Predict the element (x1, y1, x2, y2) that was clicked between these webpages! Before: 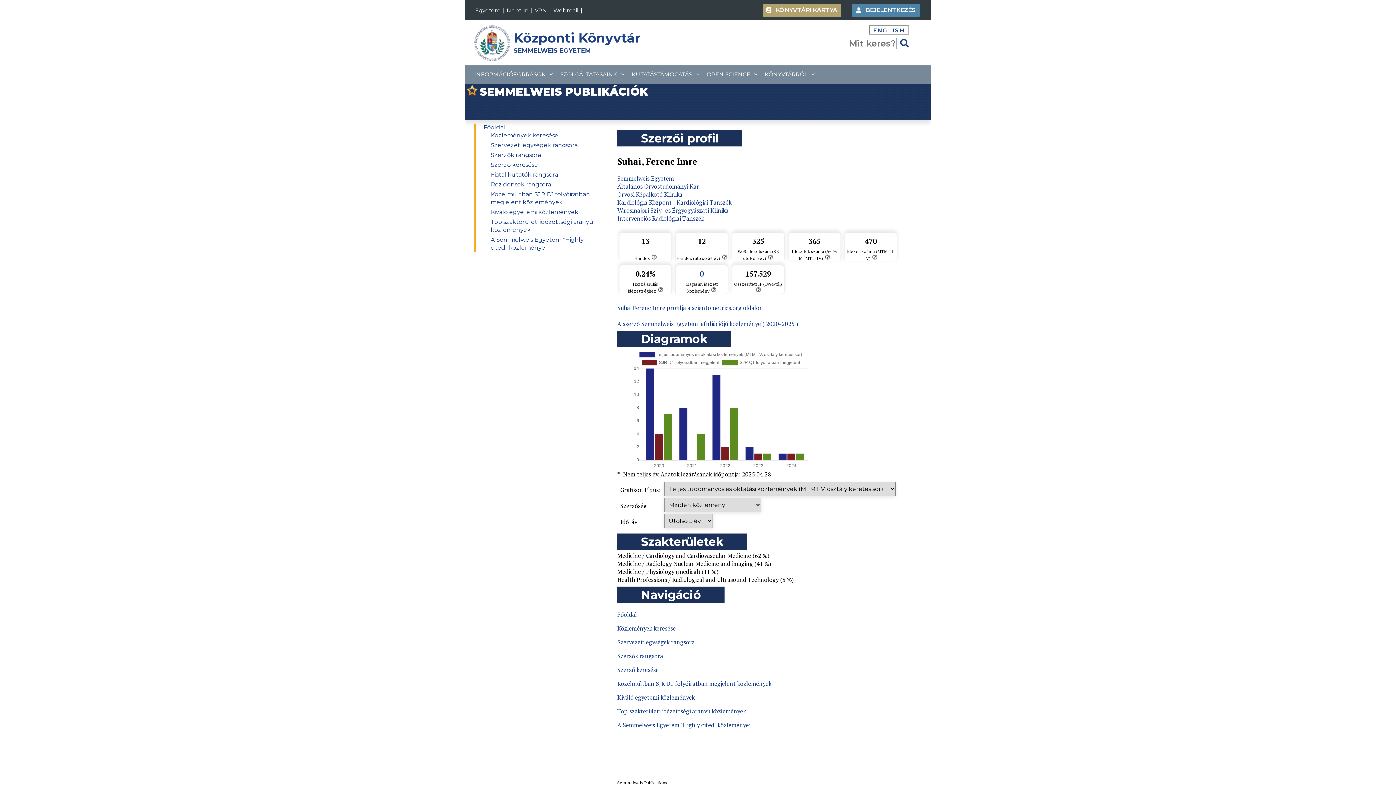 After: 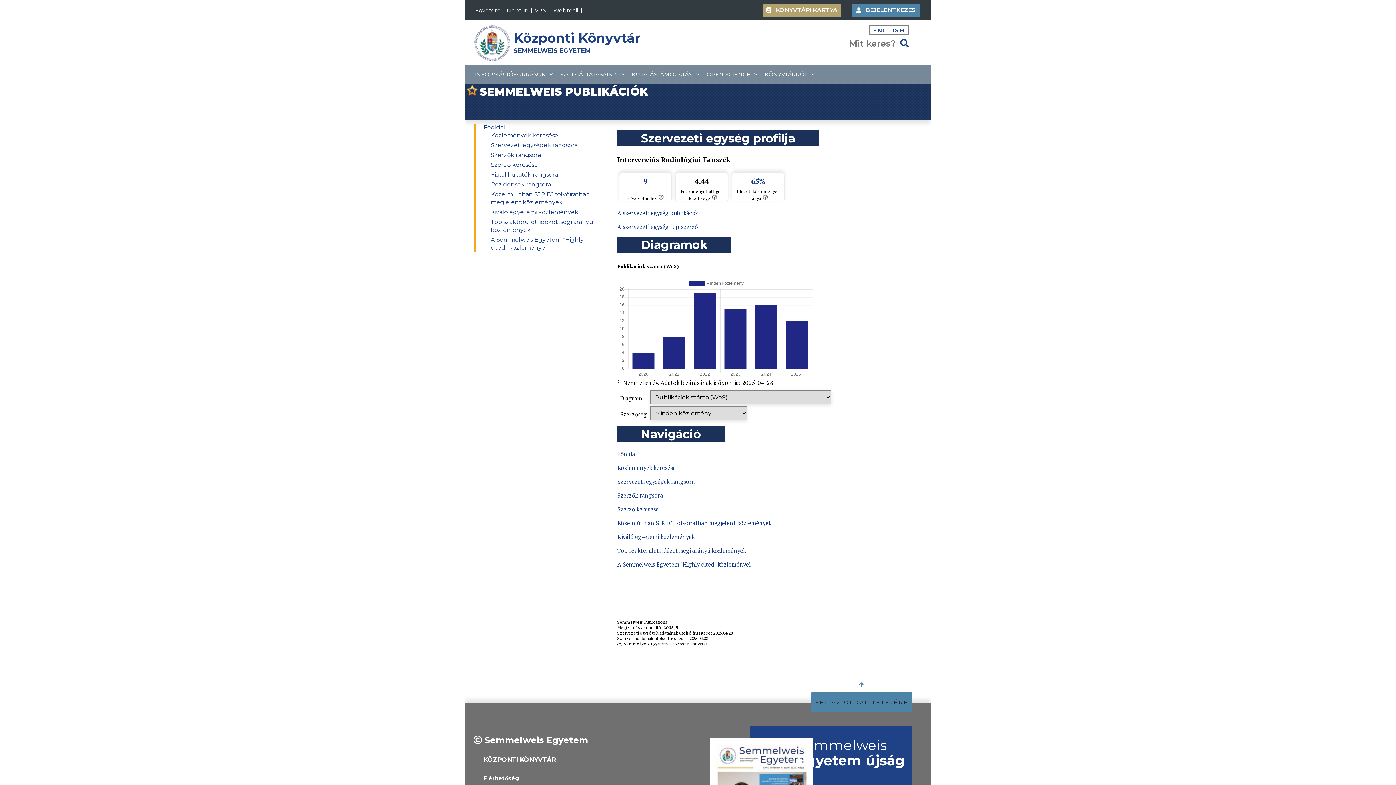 Action: bbox: (617, 214, 704, 222) label: Intervenciós Radiológiai Tanszék